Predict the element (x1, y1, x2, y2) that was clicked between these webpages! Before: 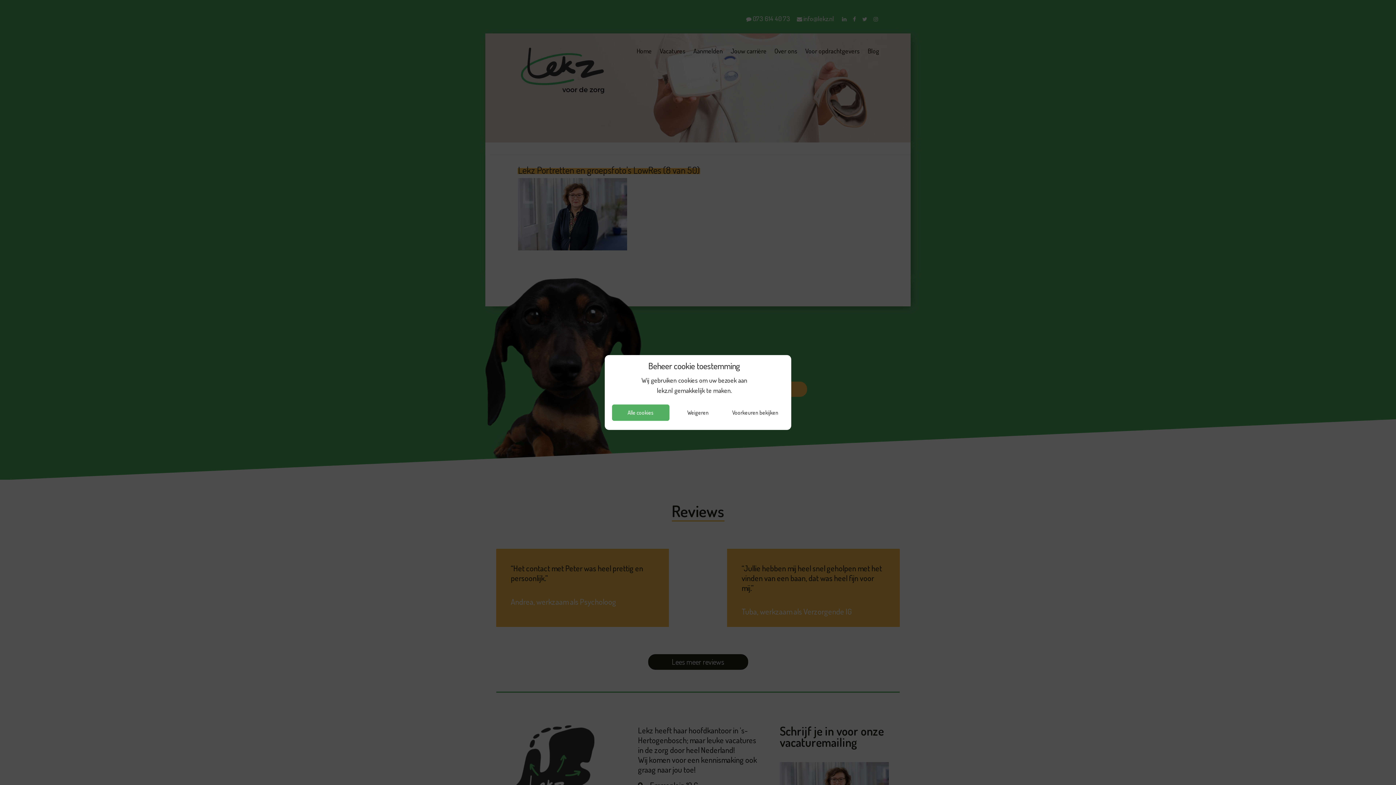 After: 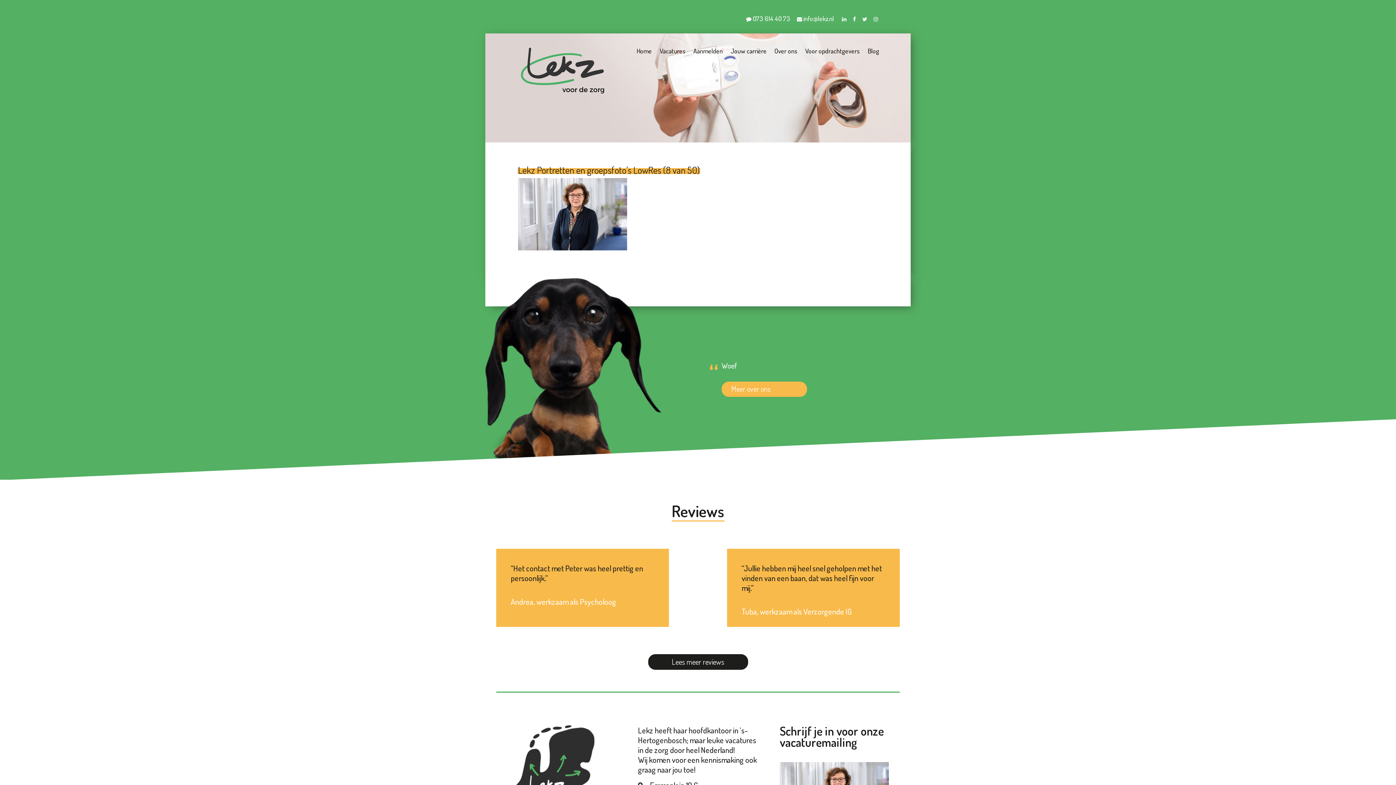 Action: label: Alle cookies bbox: (612, 404, 669, 421)